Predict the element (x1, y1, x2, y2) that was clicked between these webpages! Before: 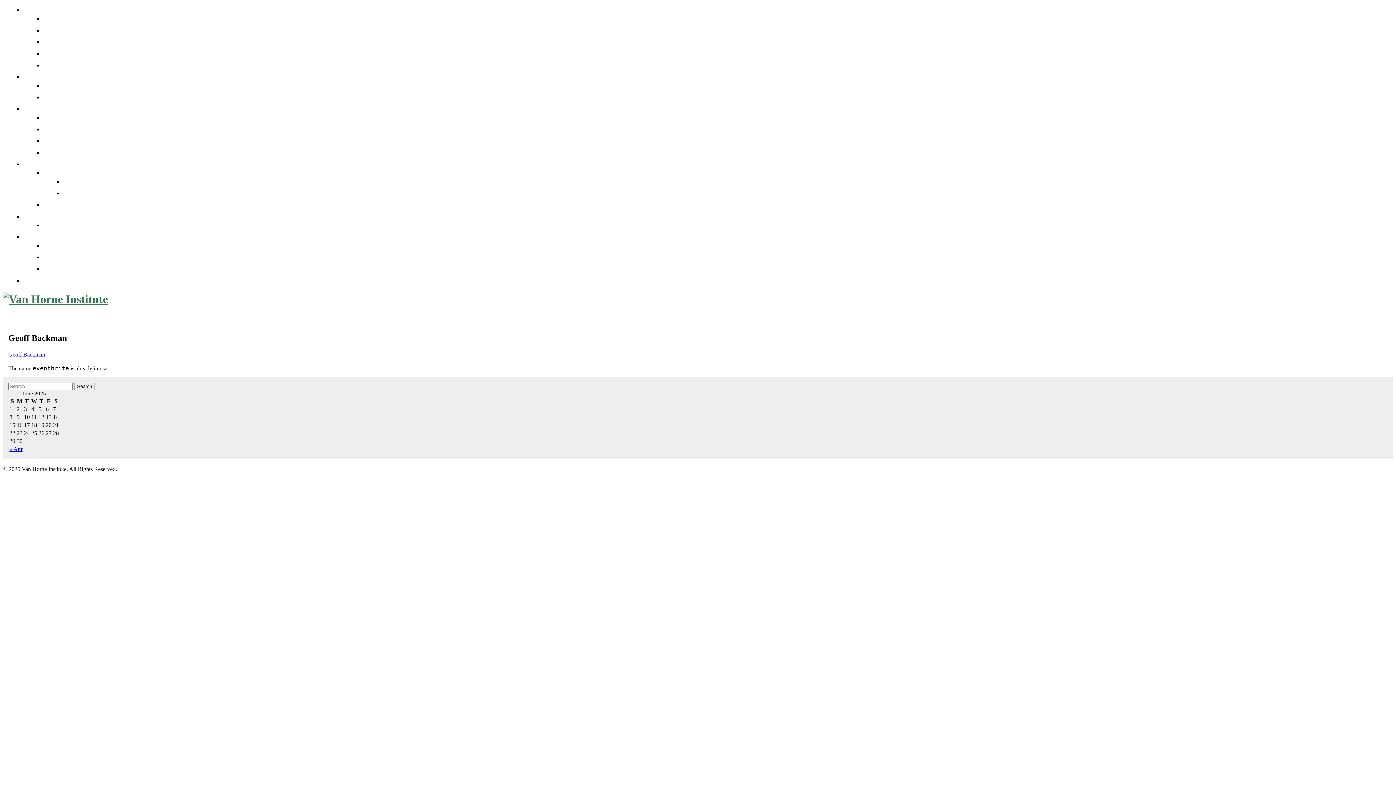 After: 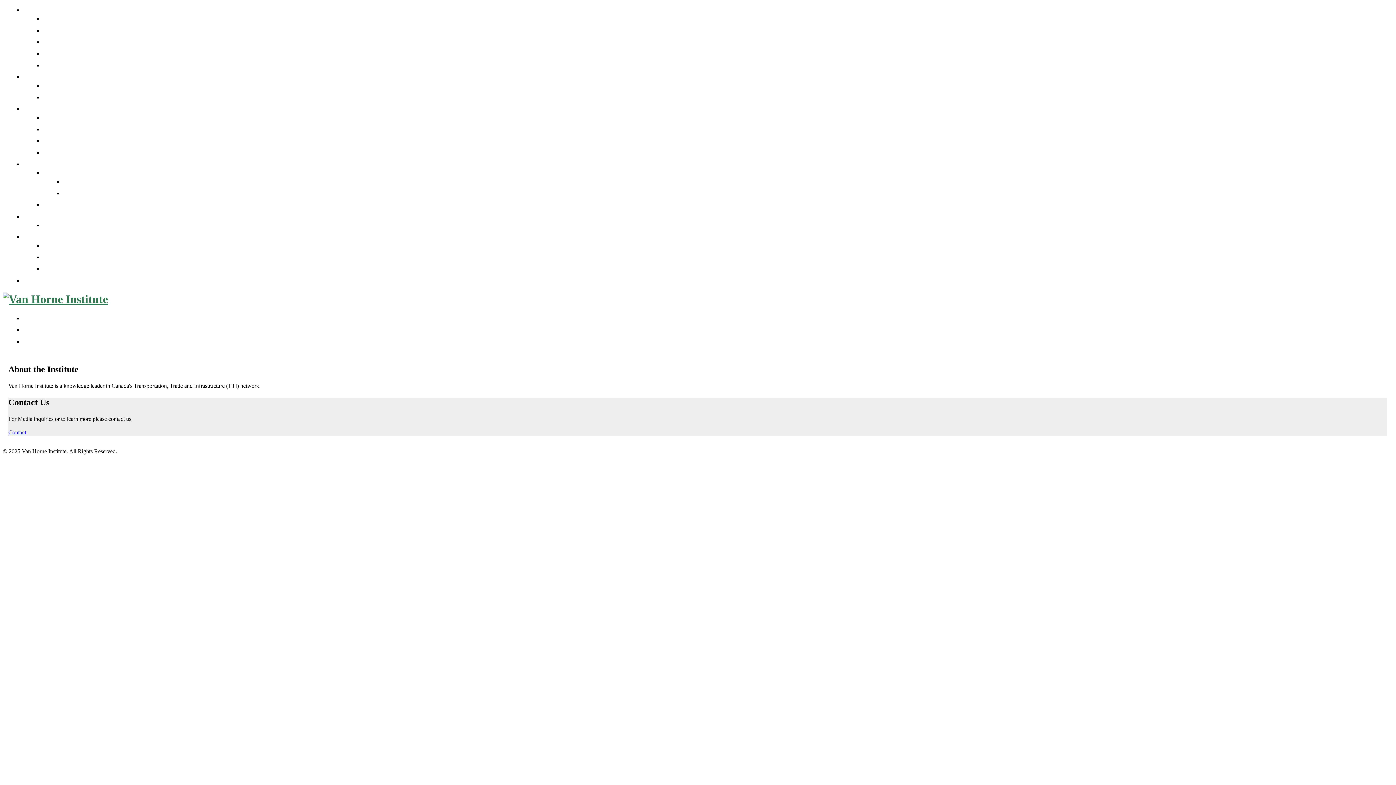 Action: bbox: (2, 292, 108, 305)